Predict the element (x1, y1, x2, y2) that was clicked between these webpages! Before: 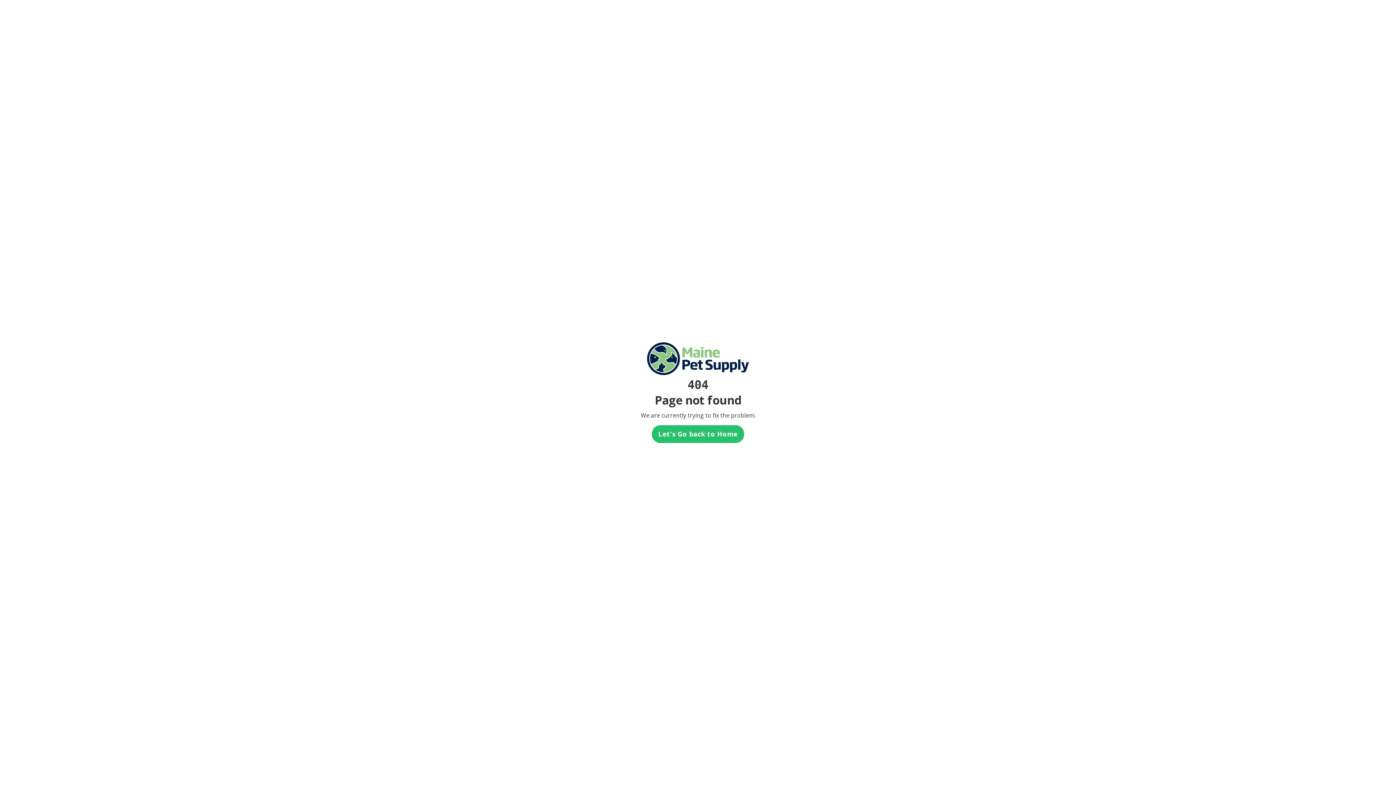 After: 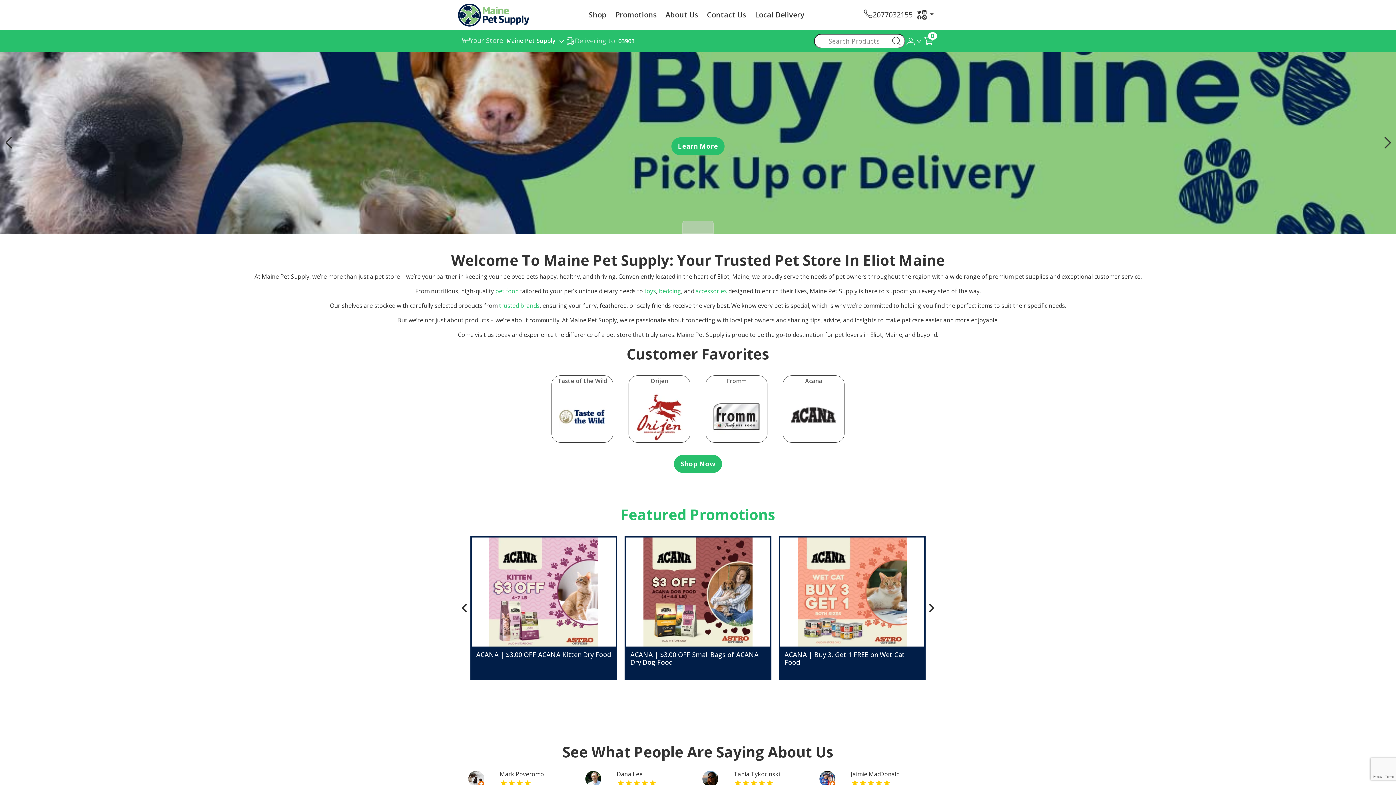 Action: bbox: (651, 425, 744, 443) label: Let's Go back to Home